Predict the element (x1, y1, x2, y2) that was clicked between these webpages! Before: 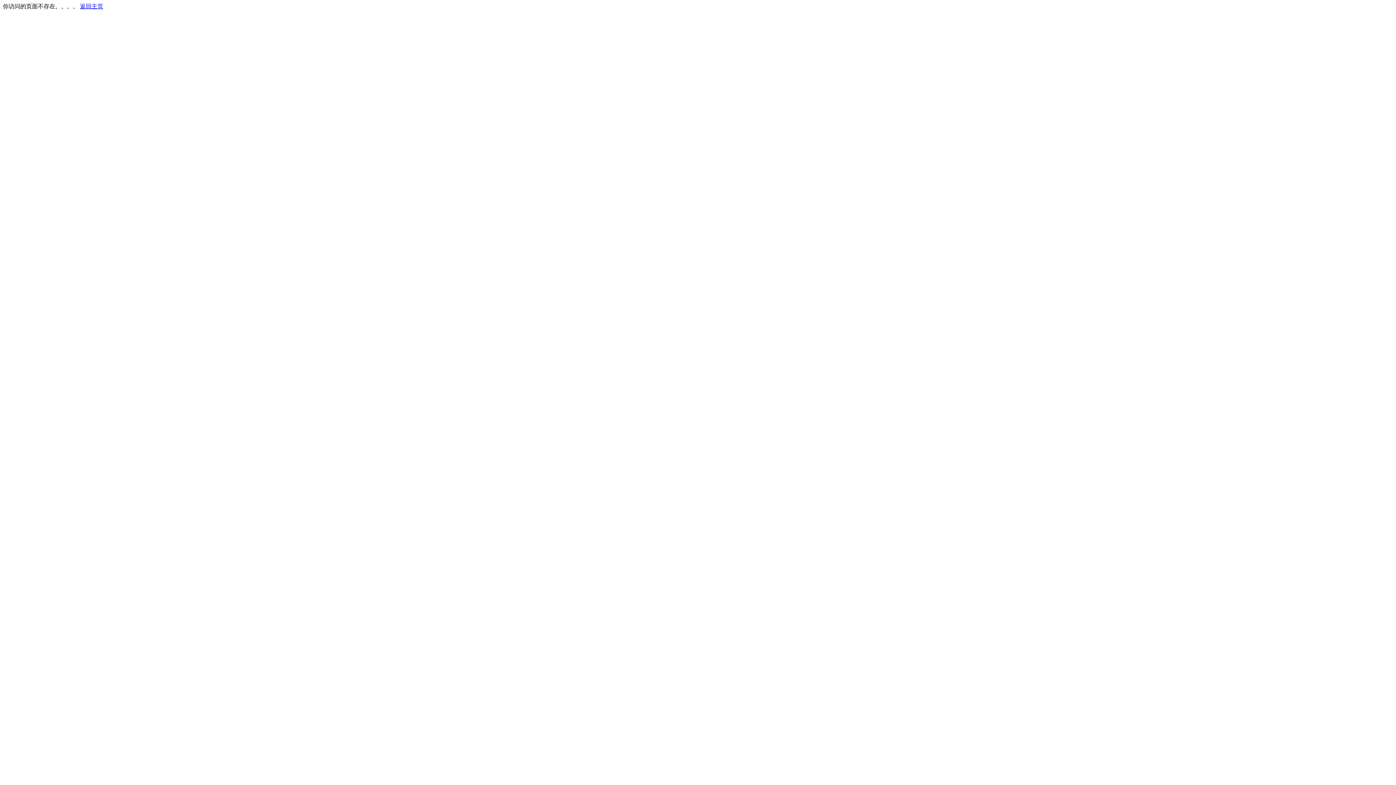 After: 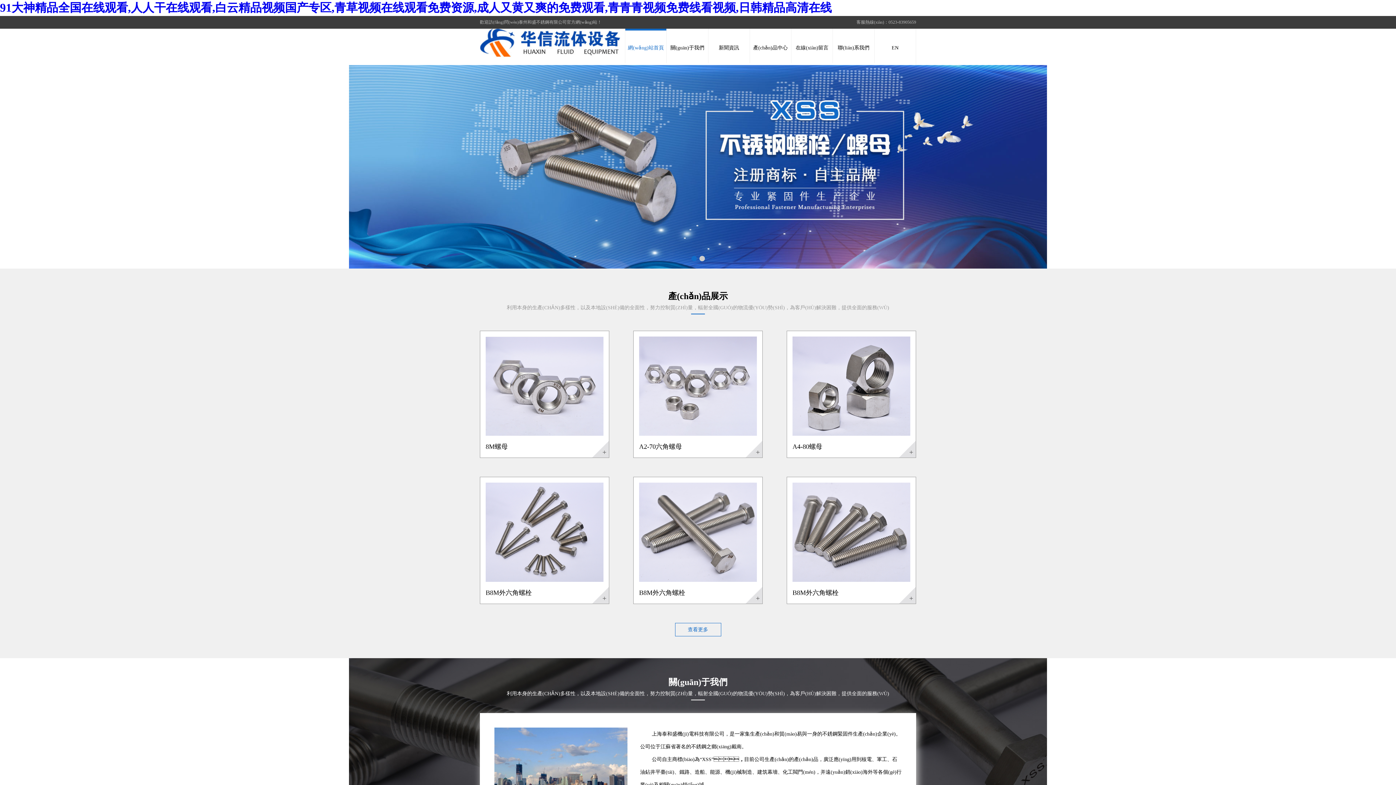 Action: label: 返回主页 bbox: (80, 3, 103, 9)